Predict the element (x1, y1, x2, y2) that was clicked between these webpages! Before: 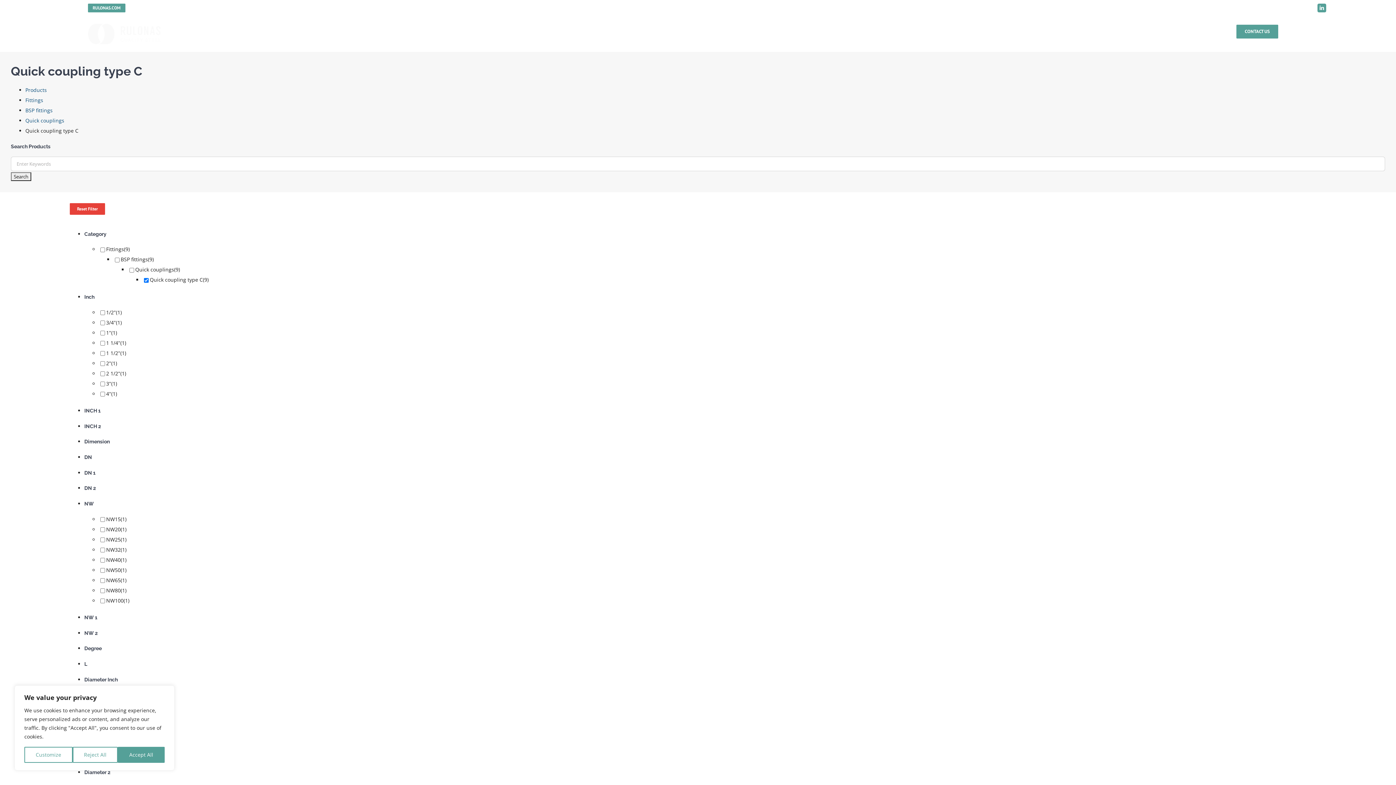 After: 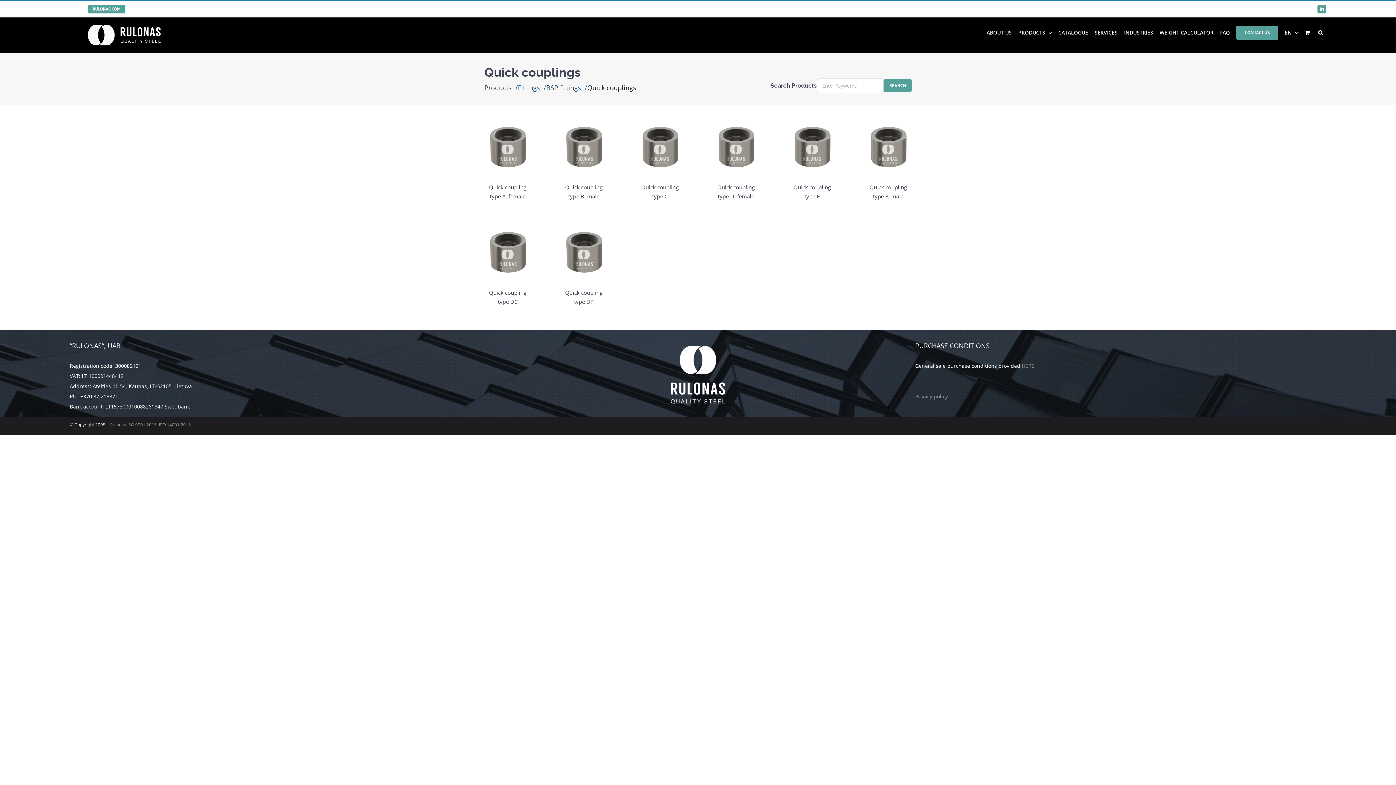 Action: label: Quick couplings bbox: (25, 117, 64, 124)